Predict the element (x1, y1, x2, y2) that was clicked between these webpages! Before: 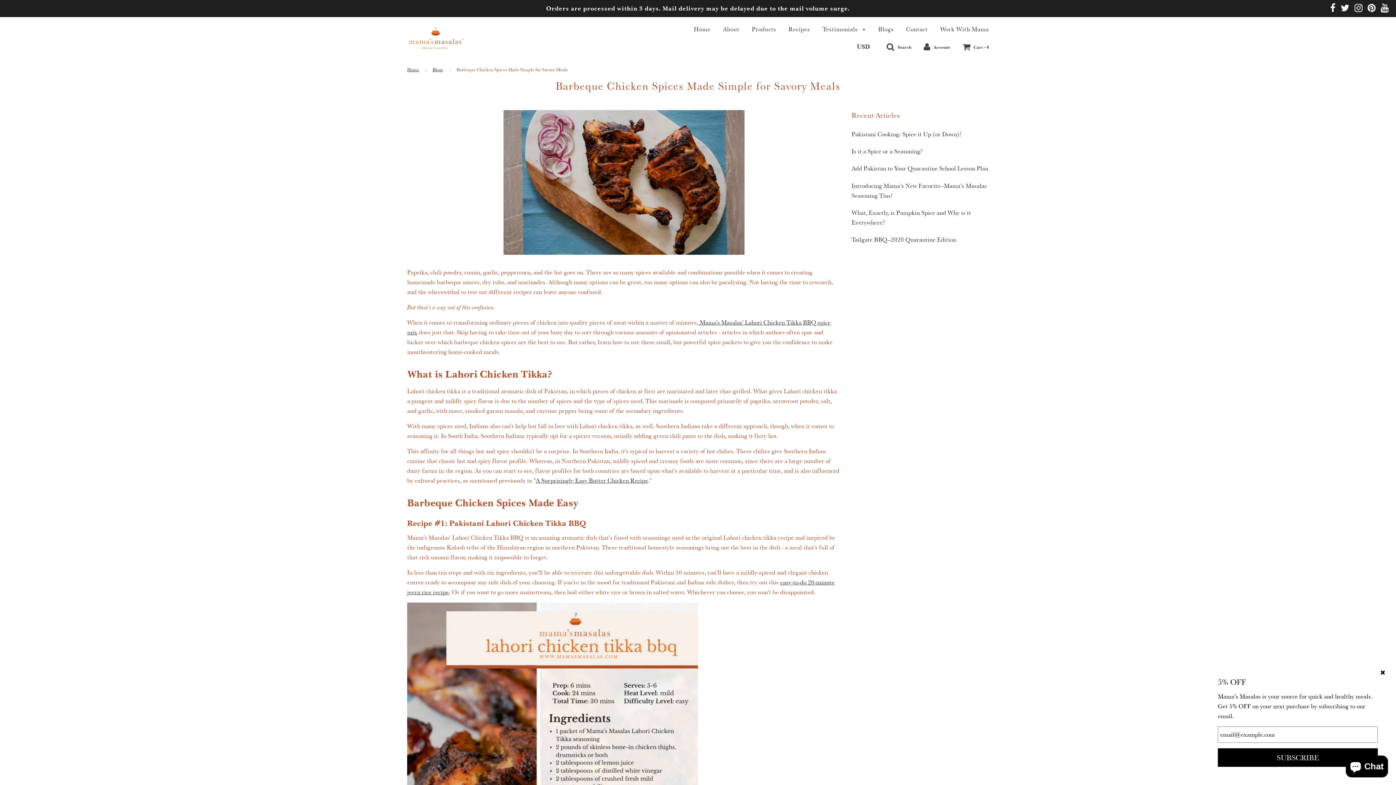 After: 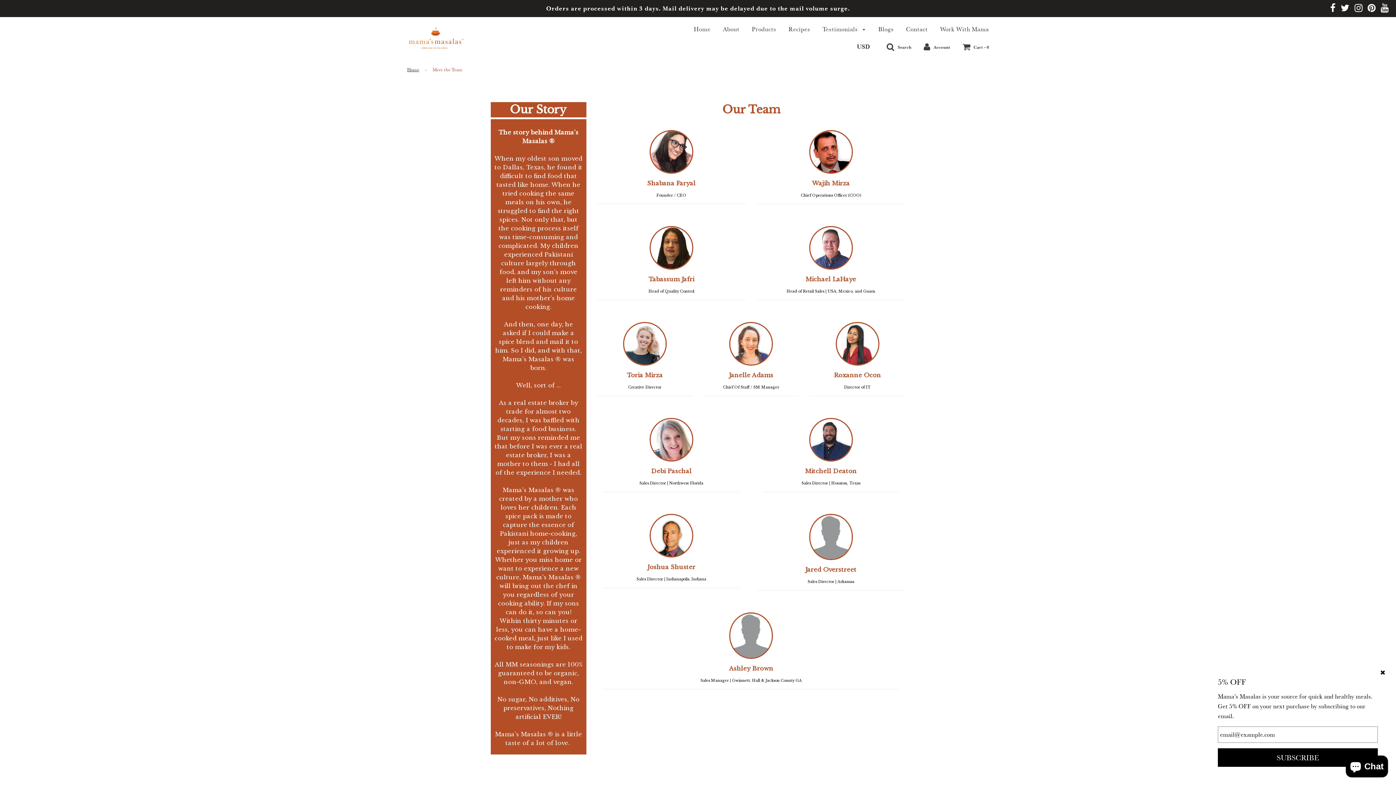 Action: label: About bbox: (717, 20, 745, 37)